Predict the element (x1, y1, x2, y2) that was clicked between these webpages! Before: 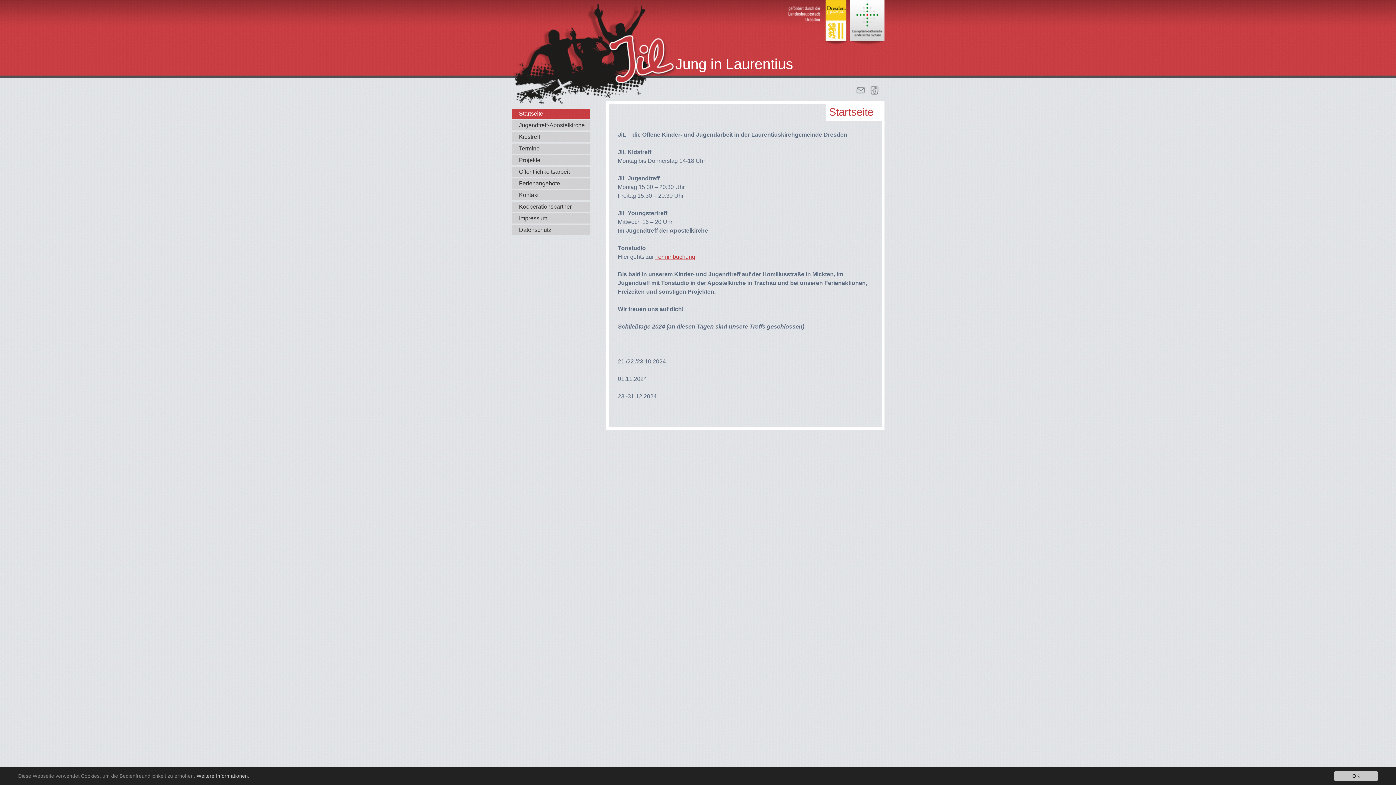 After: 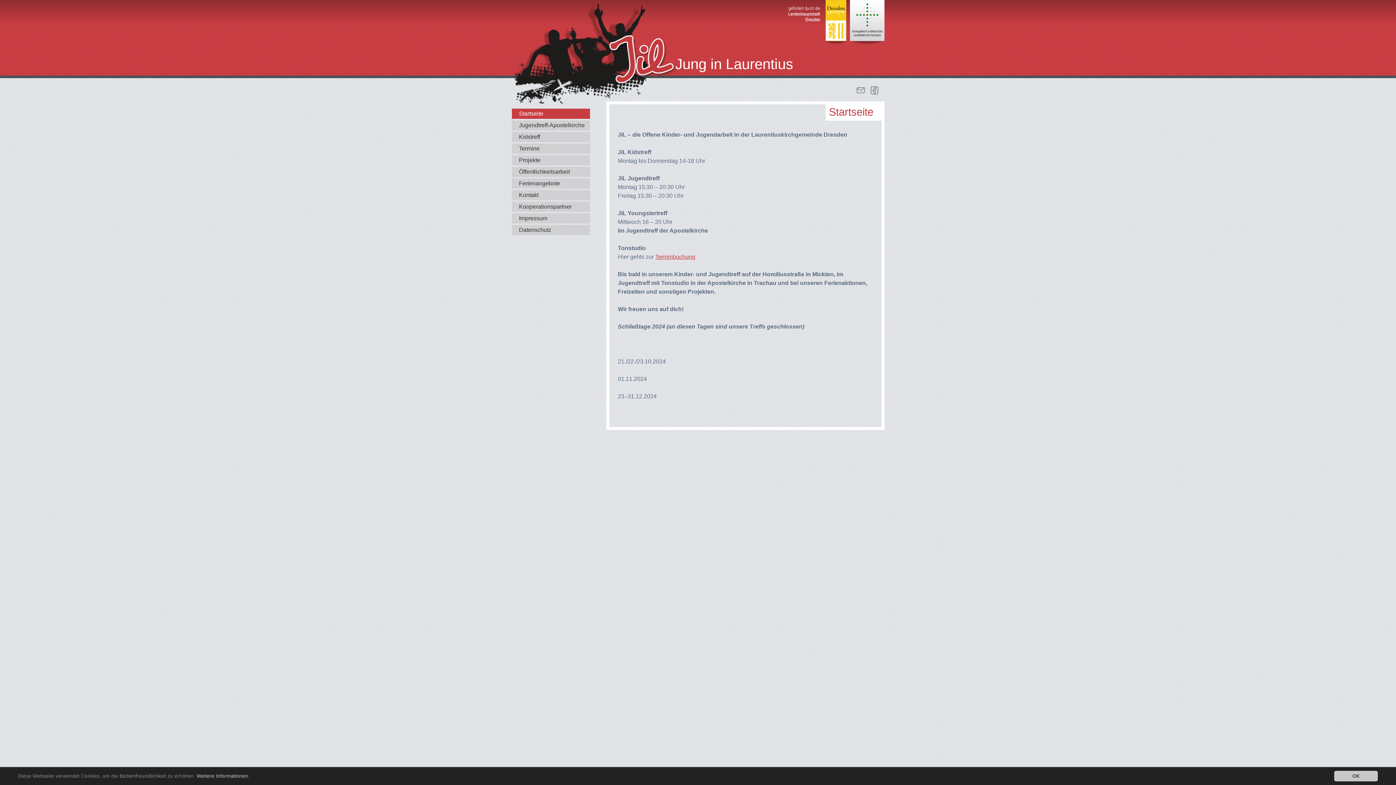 Action: bbox: (870, 86, 879, 94) label: Facebook